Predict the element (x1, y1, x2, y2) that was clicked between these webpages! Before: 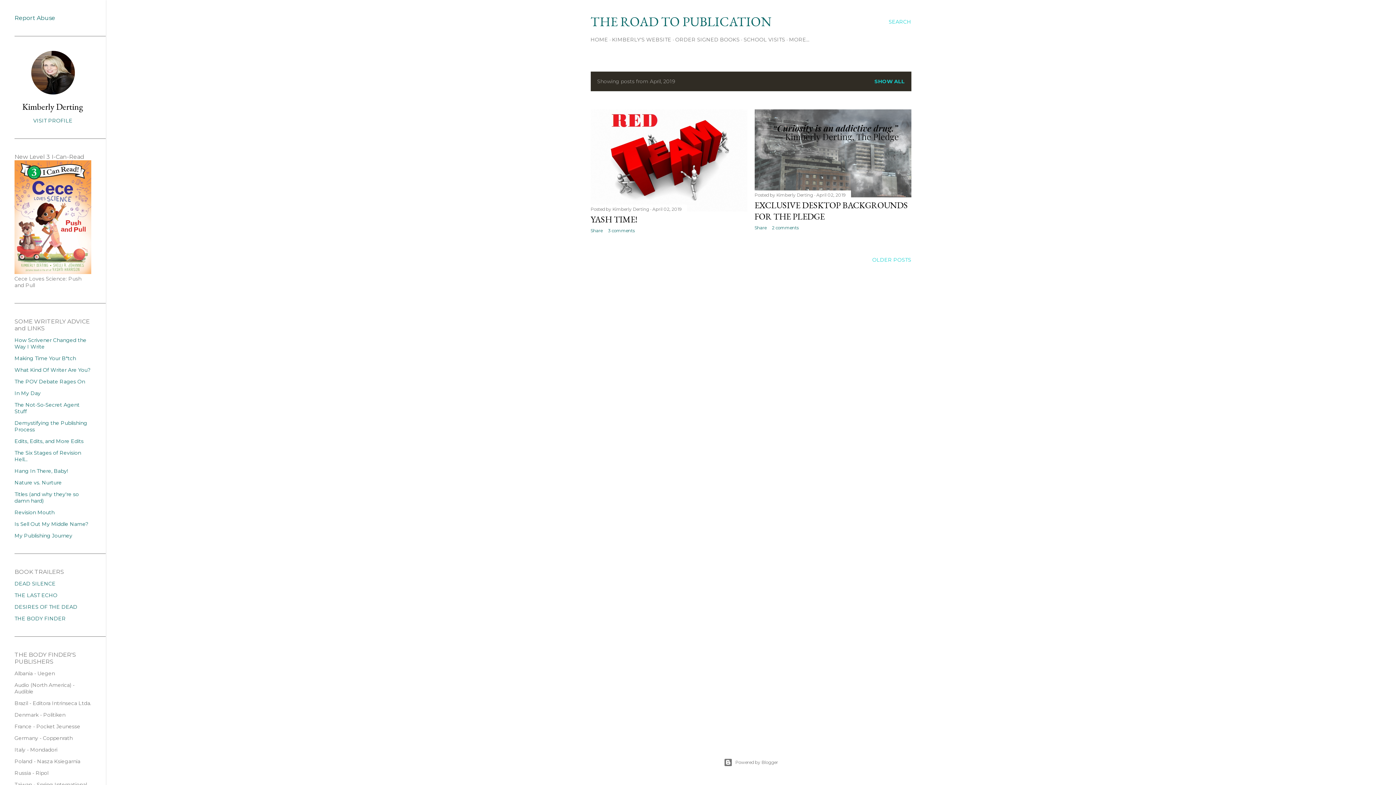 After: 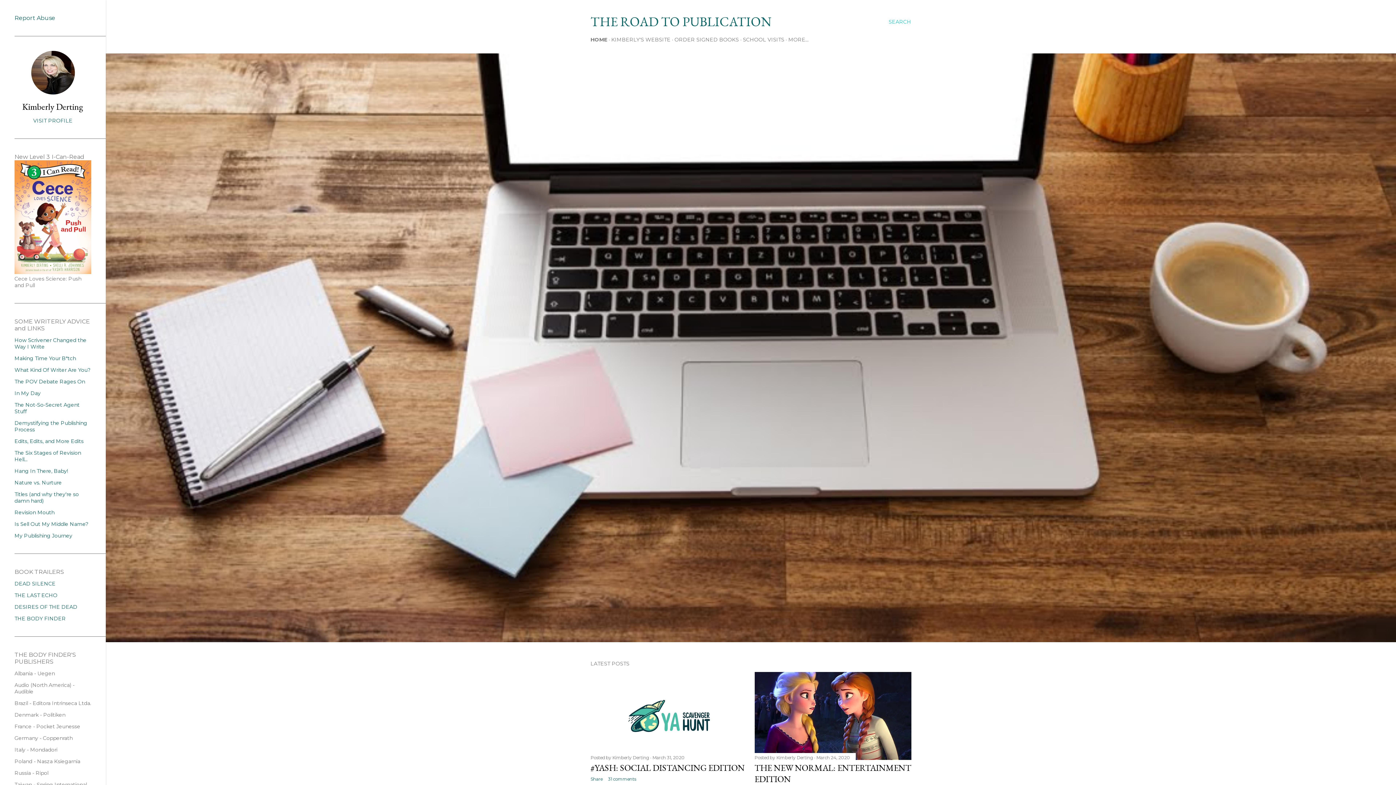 Action: label: HOME bbox: (590, 36, 608, 42)